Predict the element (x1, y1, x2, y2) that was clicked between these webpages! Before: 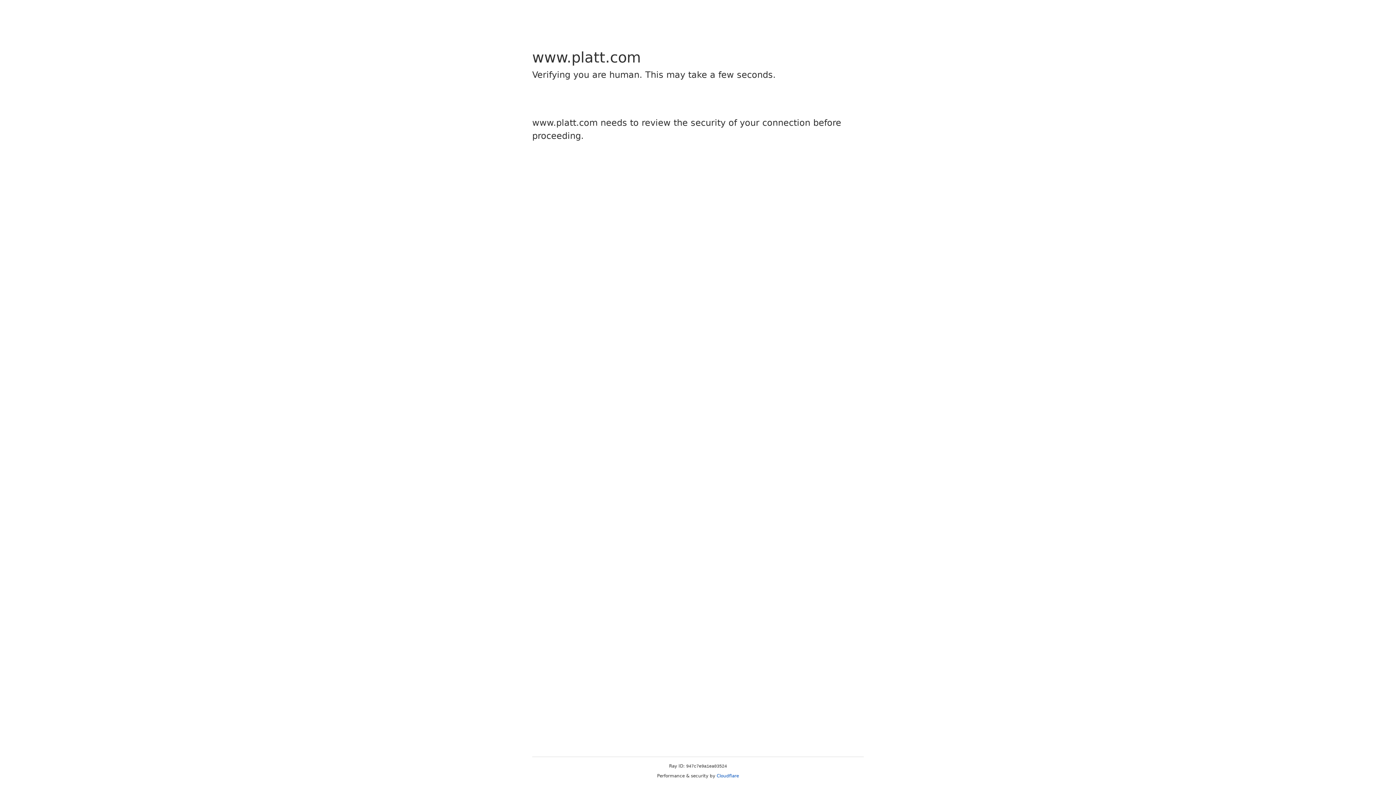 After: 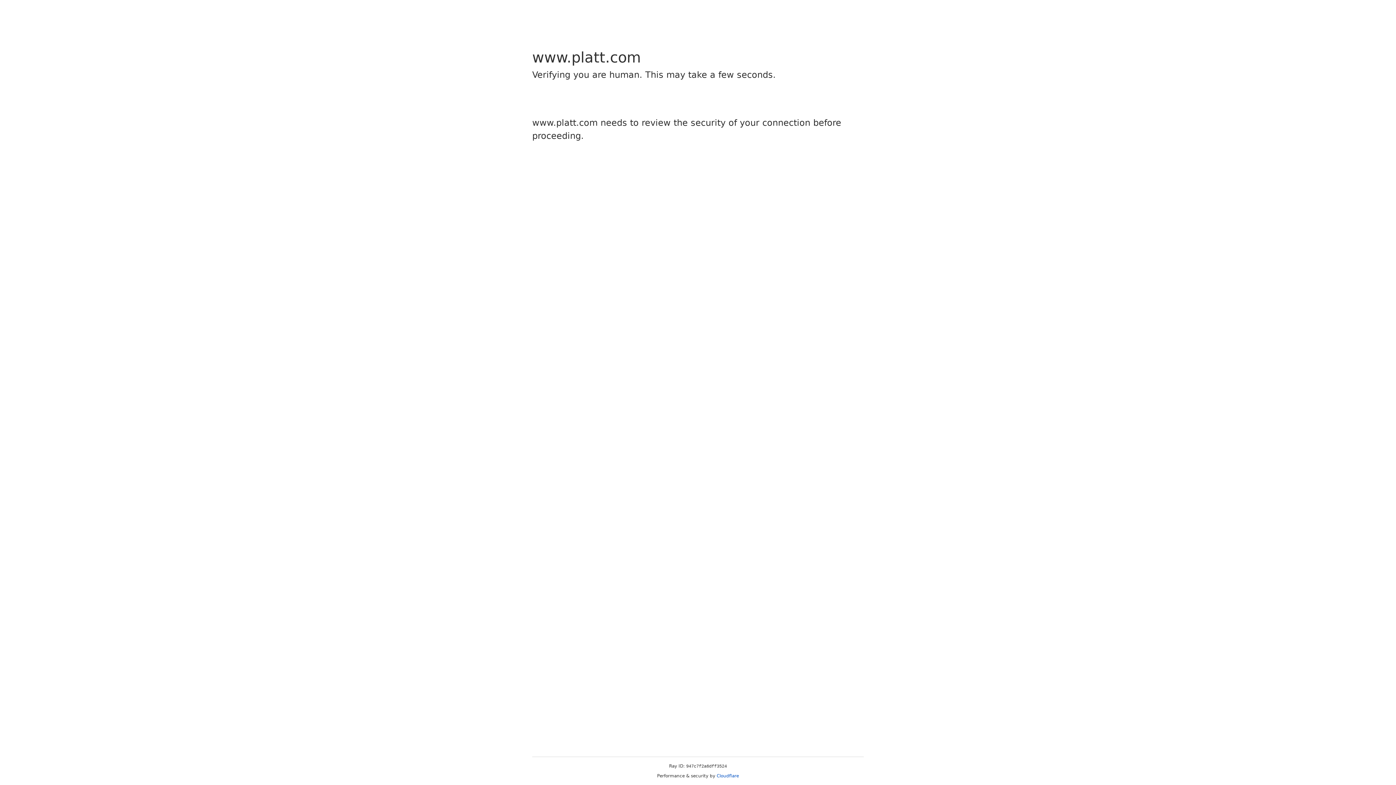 Action: label: Cloudflare bbox: (716, 773, 739, 778)